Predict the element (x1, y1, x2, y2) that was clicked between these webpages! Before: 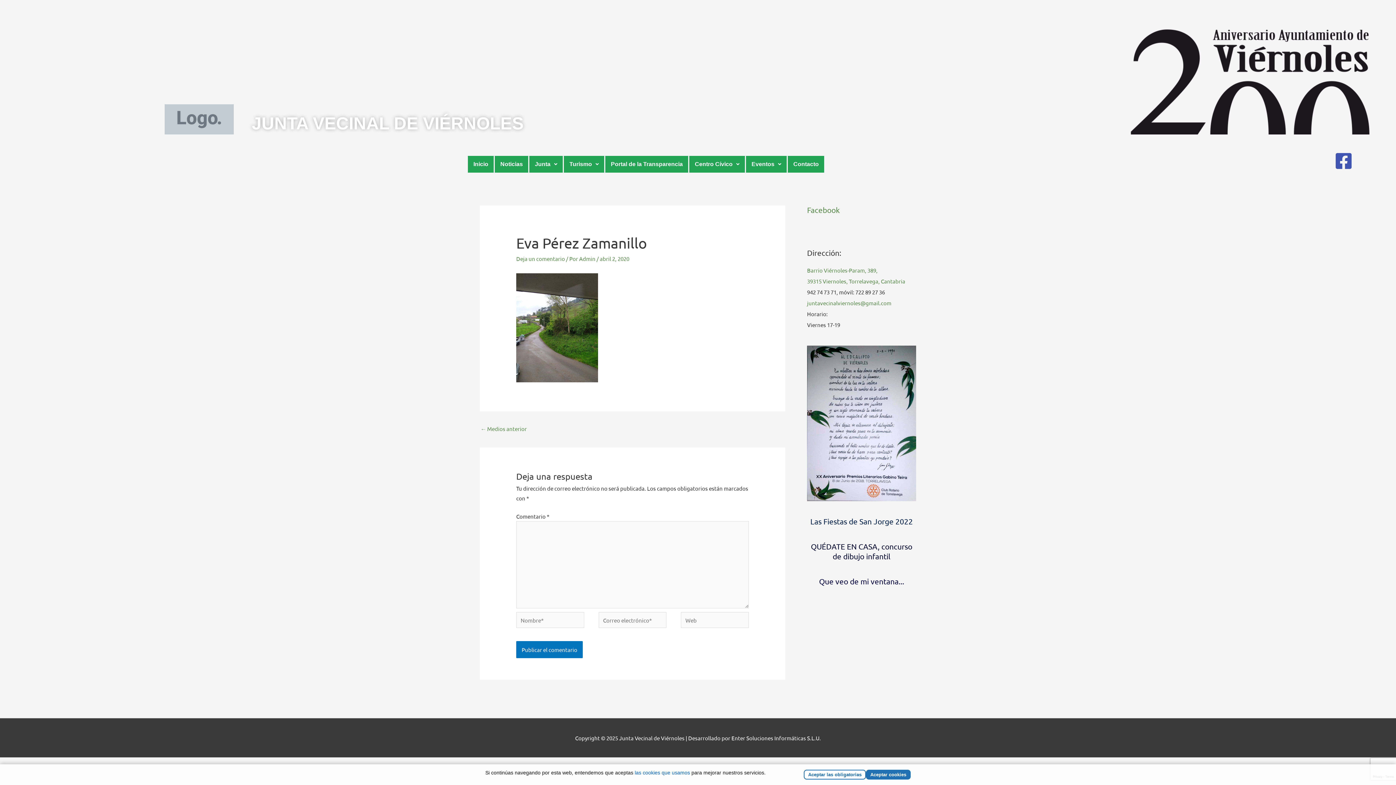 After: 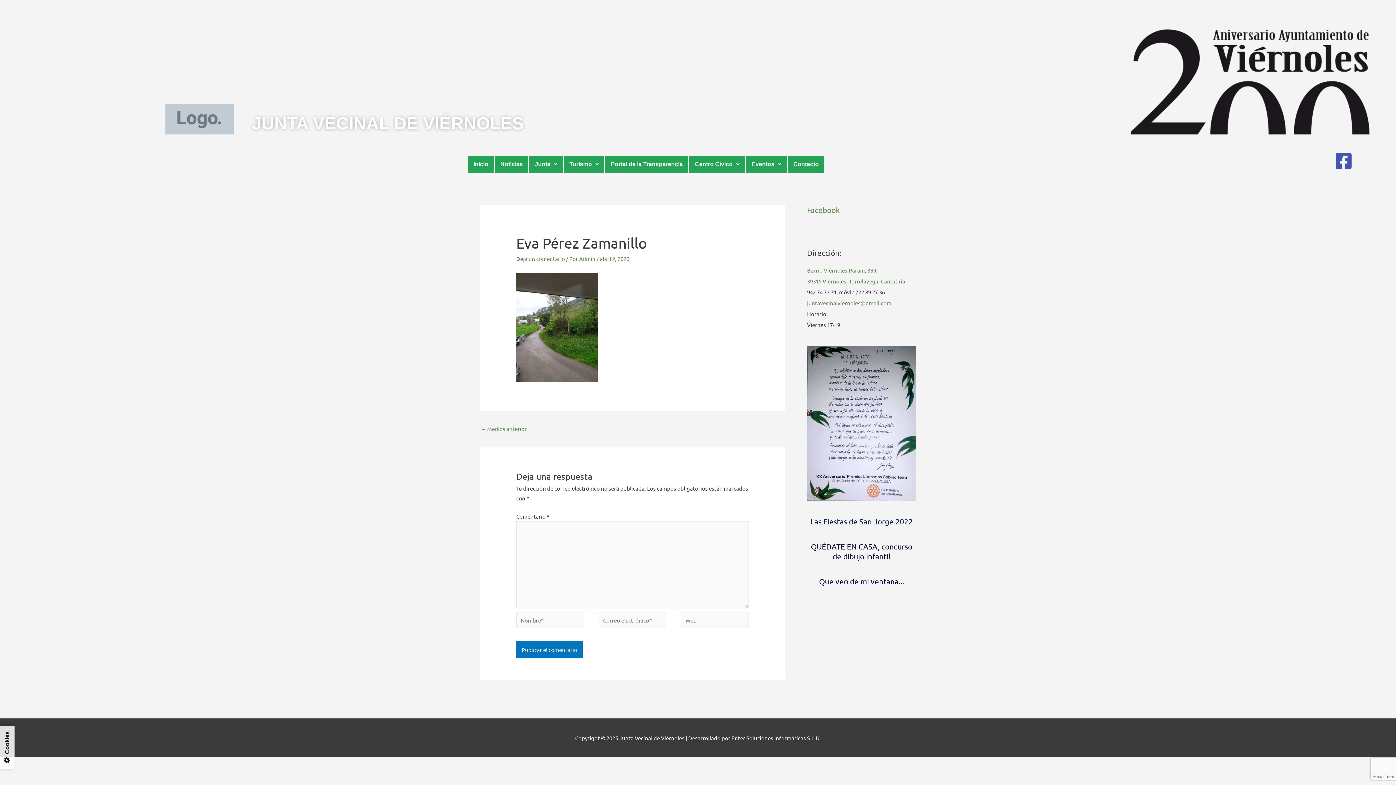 Action: bbox: (804, 770, 866, 780) label: Aceptar las obligatorias